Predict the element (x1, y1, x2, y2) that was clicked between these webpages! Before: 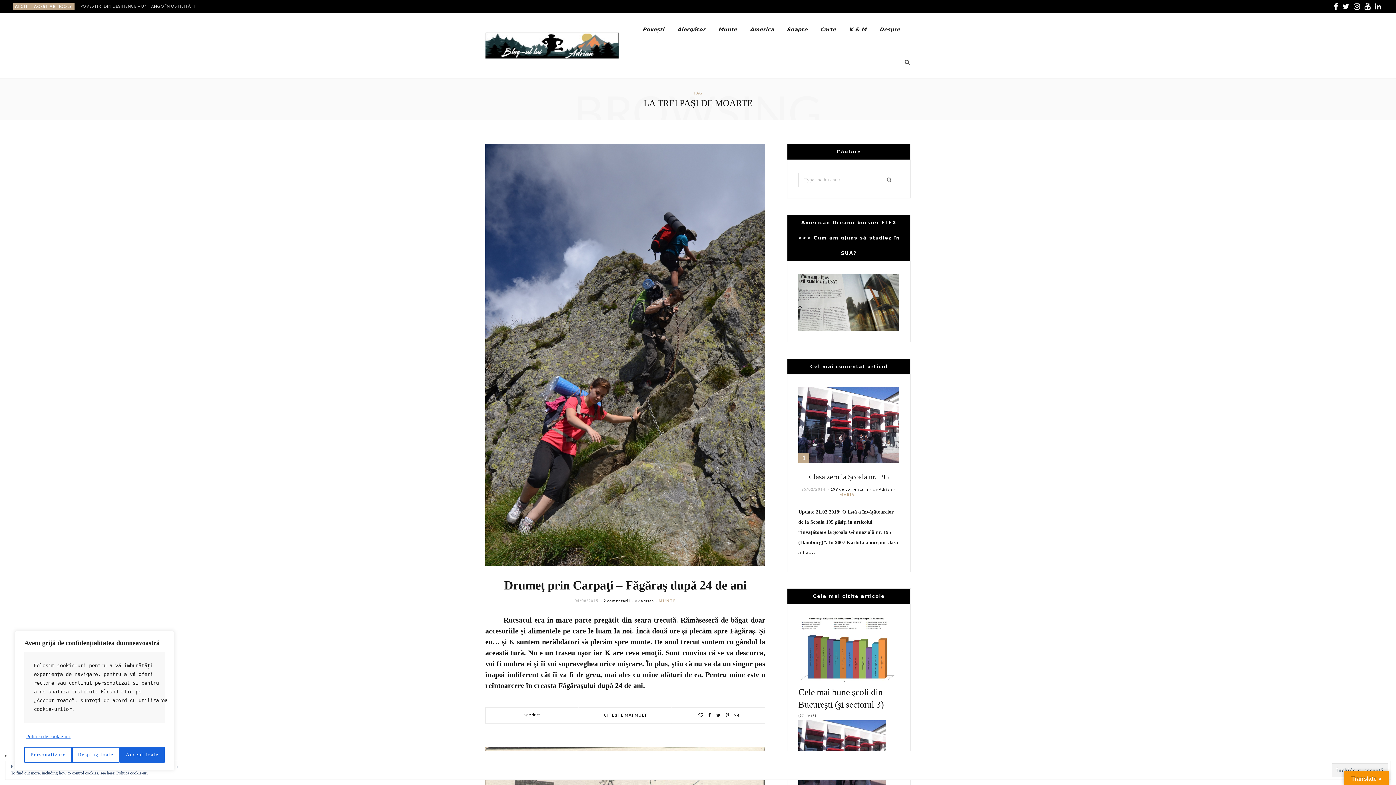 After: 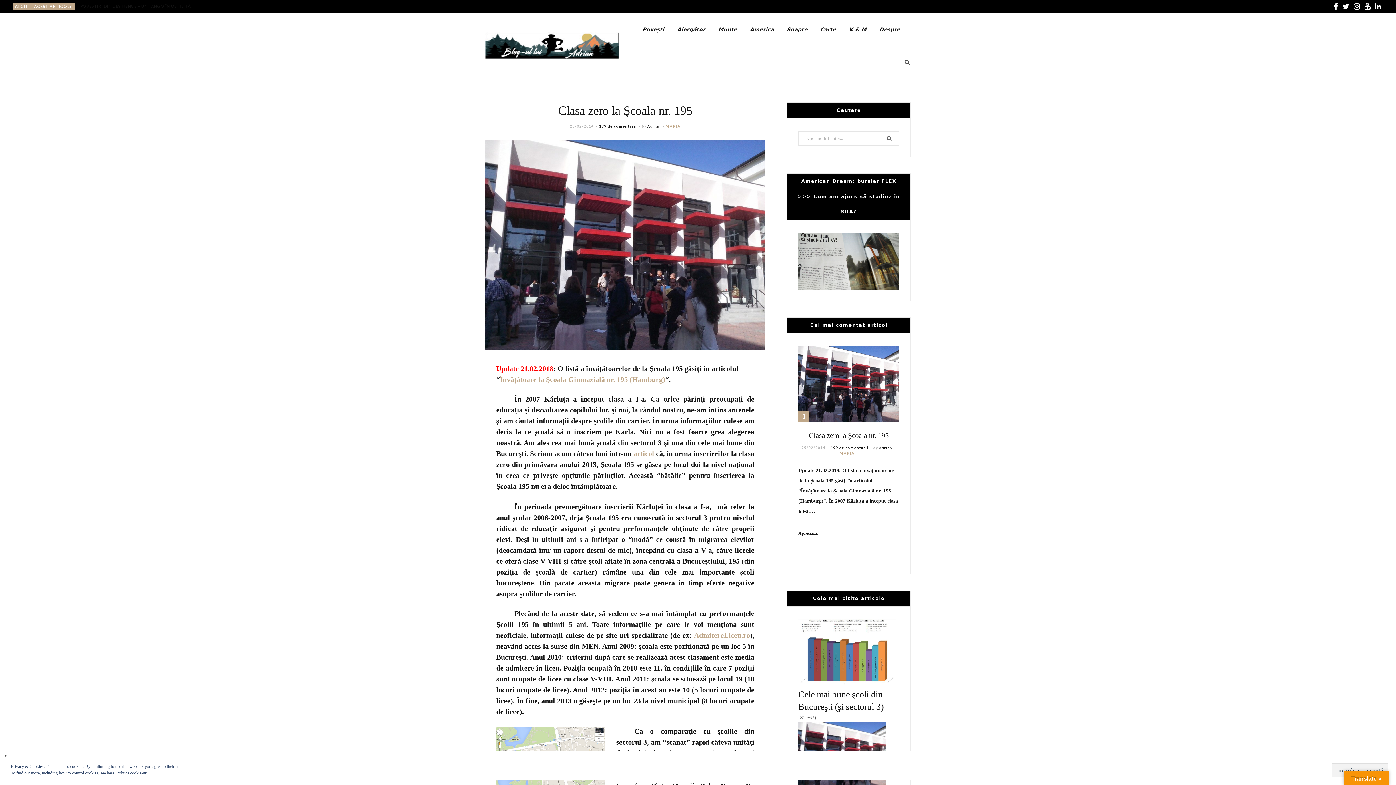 Action: bbox: (801, 487, 826, 491) label: 25/02/2014 